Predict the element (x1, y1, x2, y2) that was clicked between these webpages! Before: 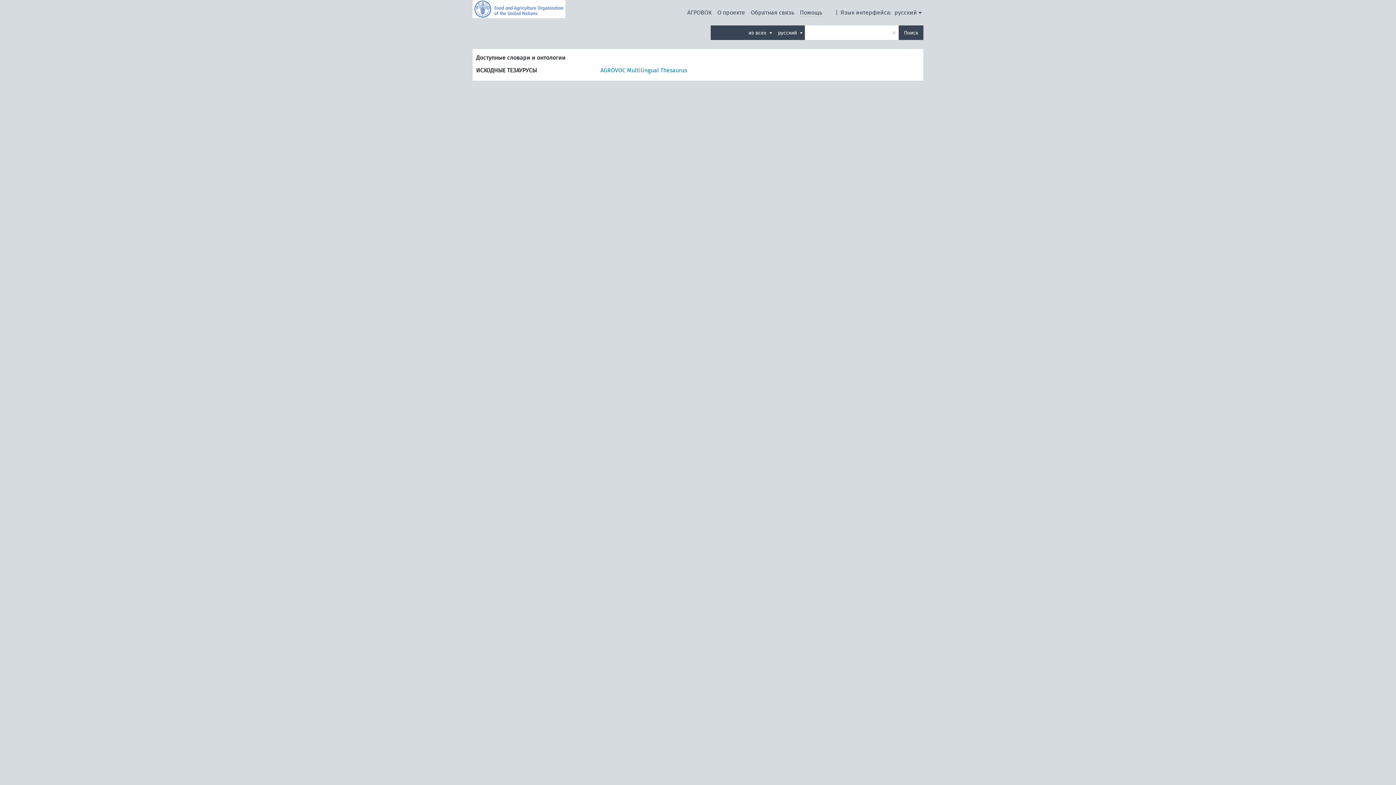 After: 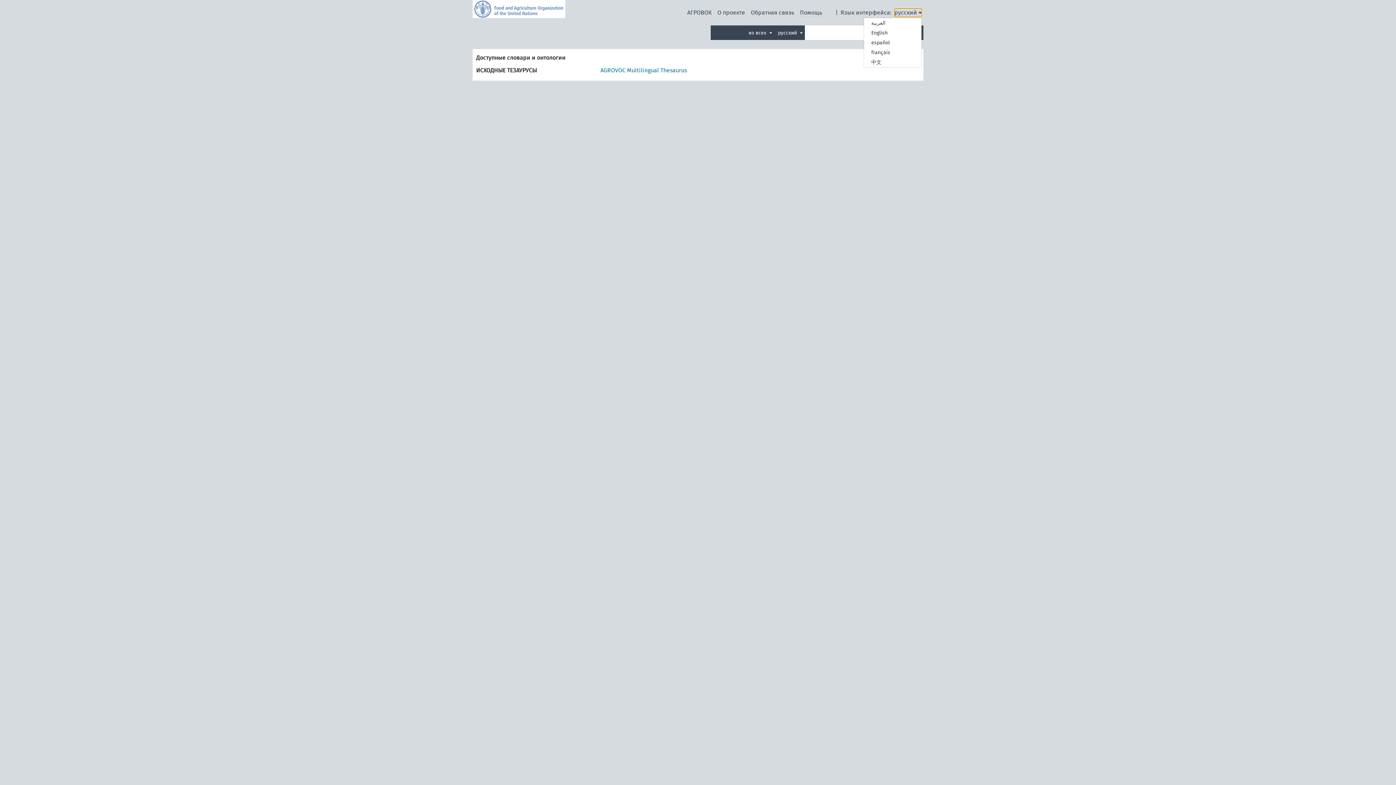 Action: bbox: (894, 8, 922, 16) label: русский